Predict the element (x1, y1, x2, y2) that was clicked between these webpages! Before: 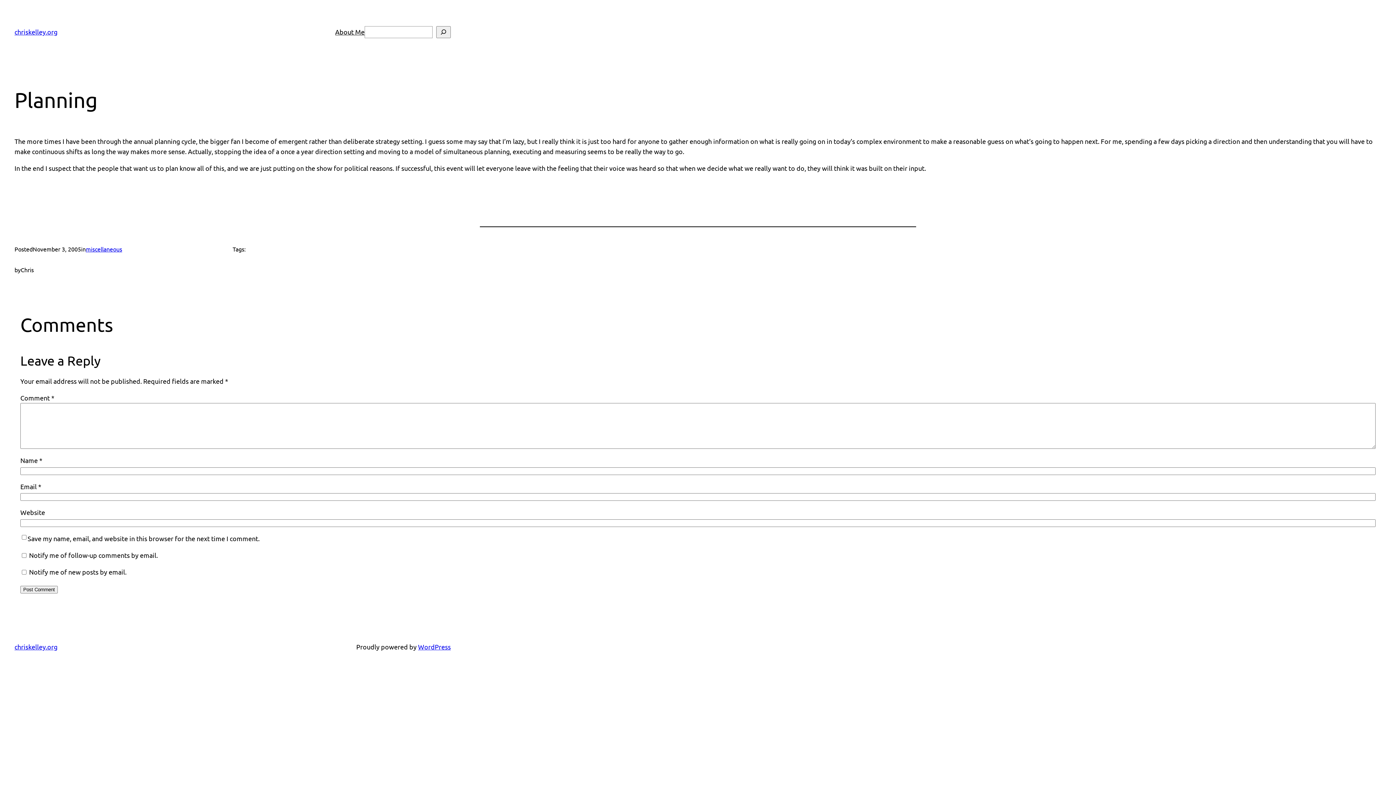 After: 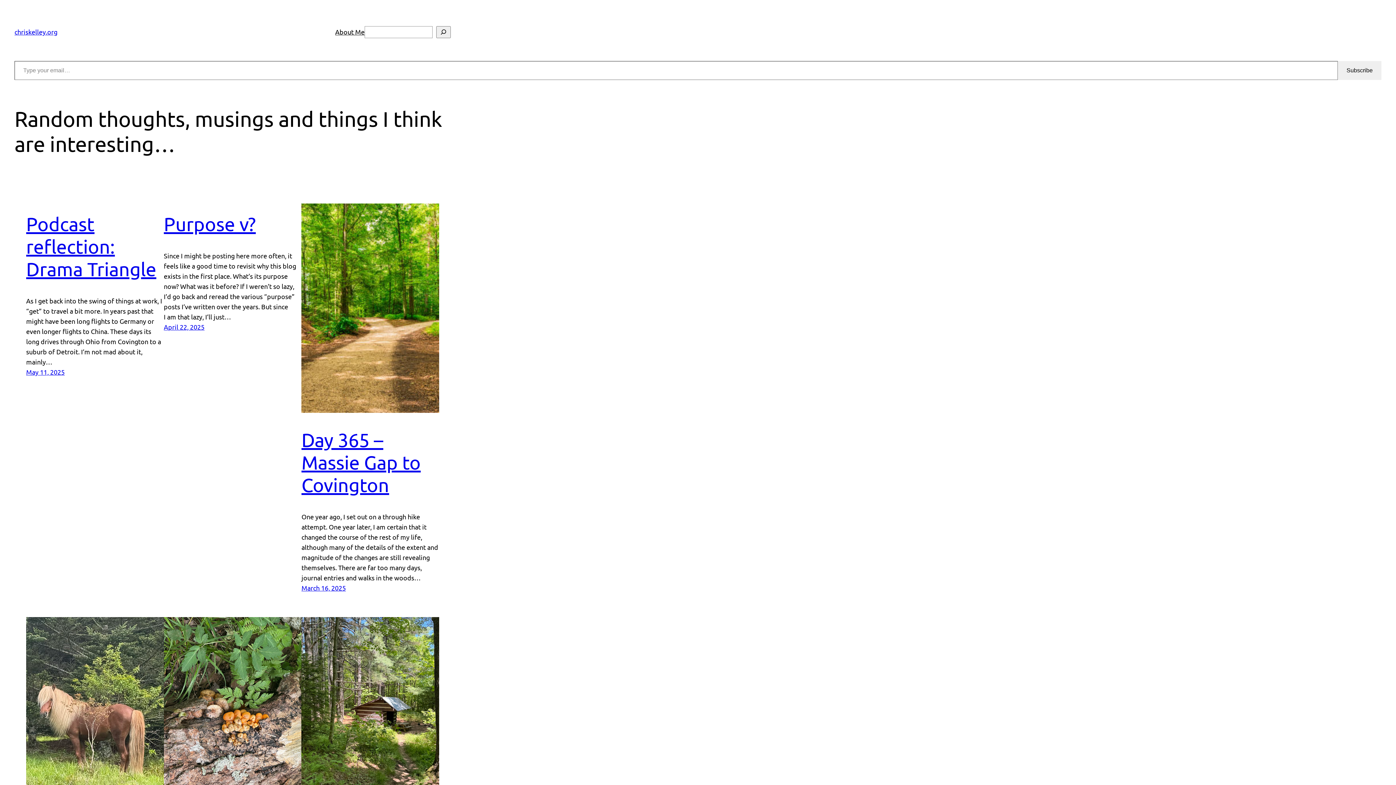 Action: bbox: (14, 643, 57, 650) label: chriskelley.org